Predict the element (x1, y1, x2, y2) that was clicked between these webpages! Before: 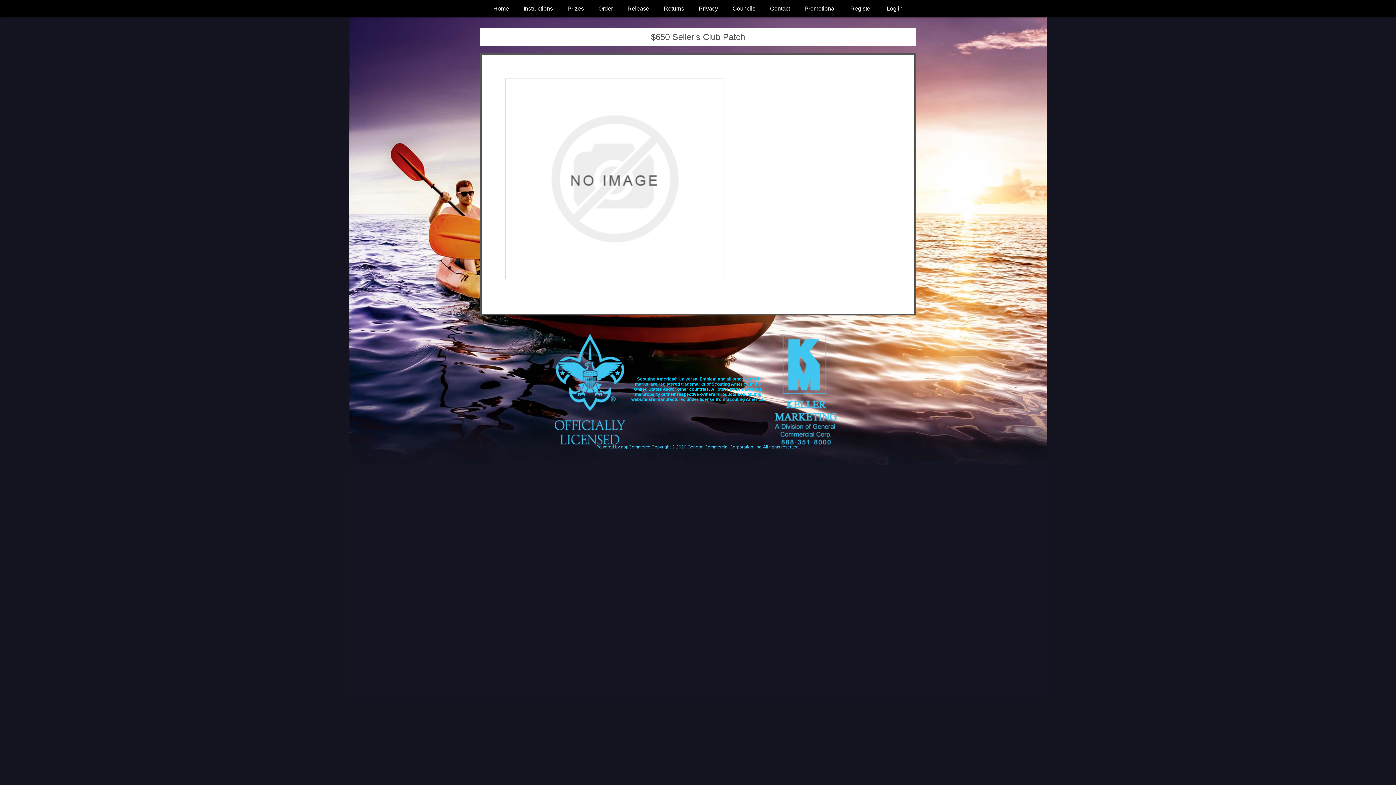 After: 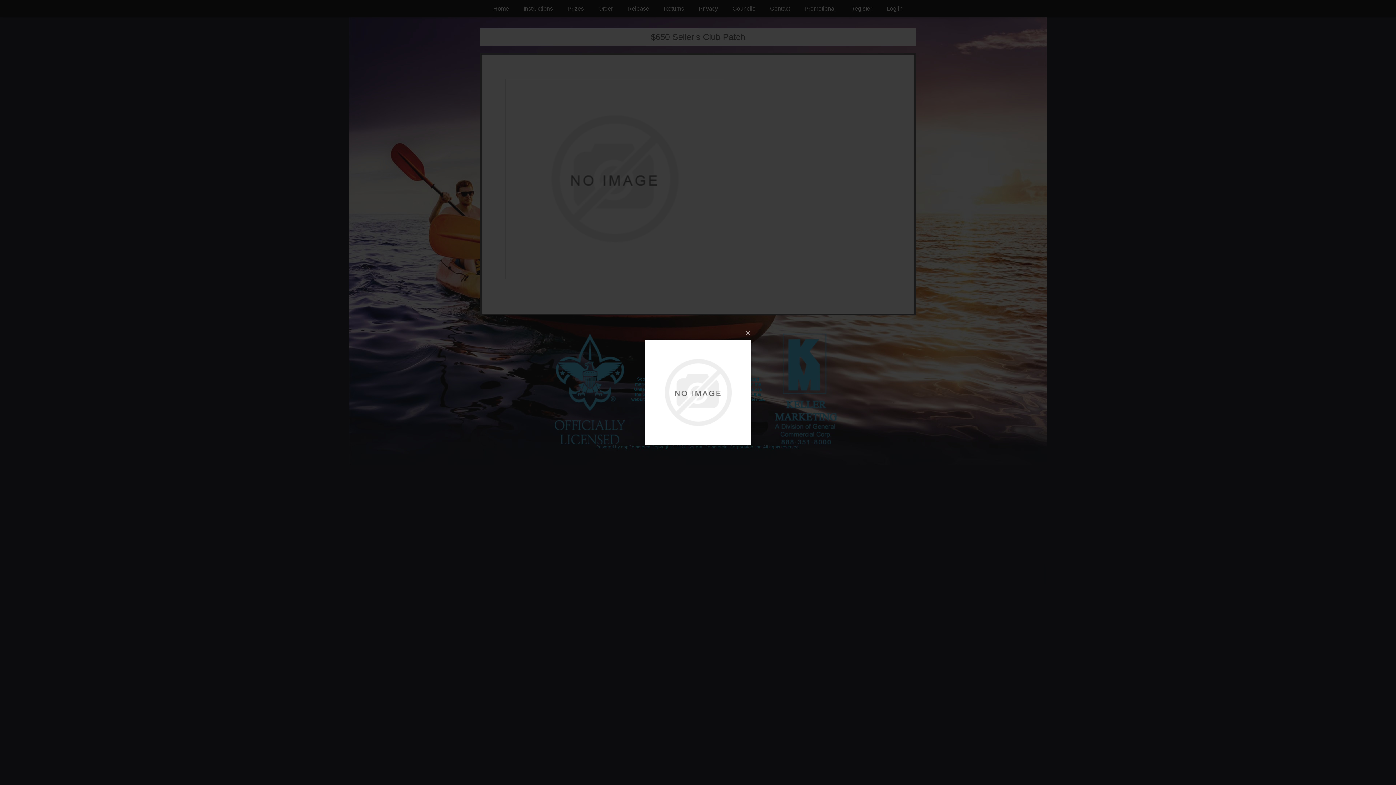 Action: bbox: (514, 78, 714, 278)